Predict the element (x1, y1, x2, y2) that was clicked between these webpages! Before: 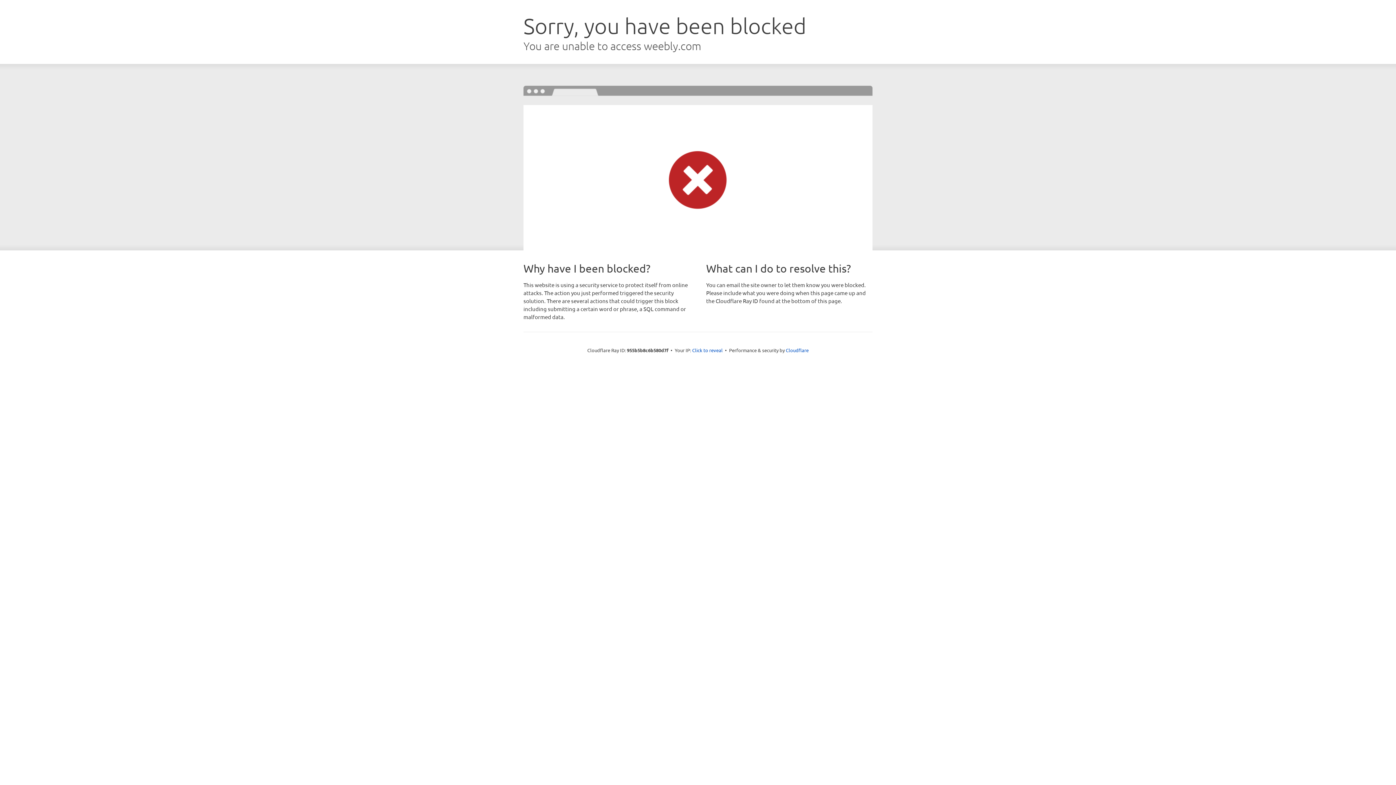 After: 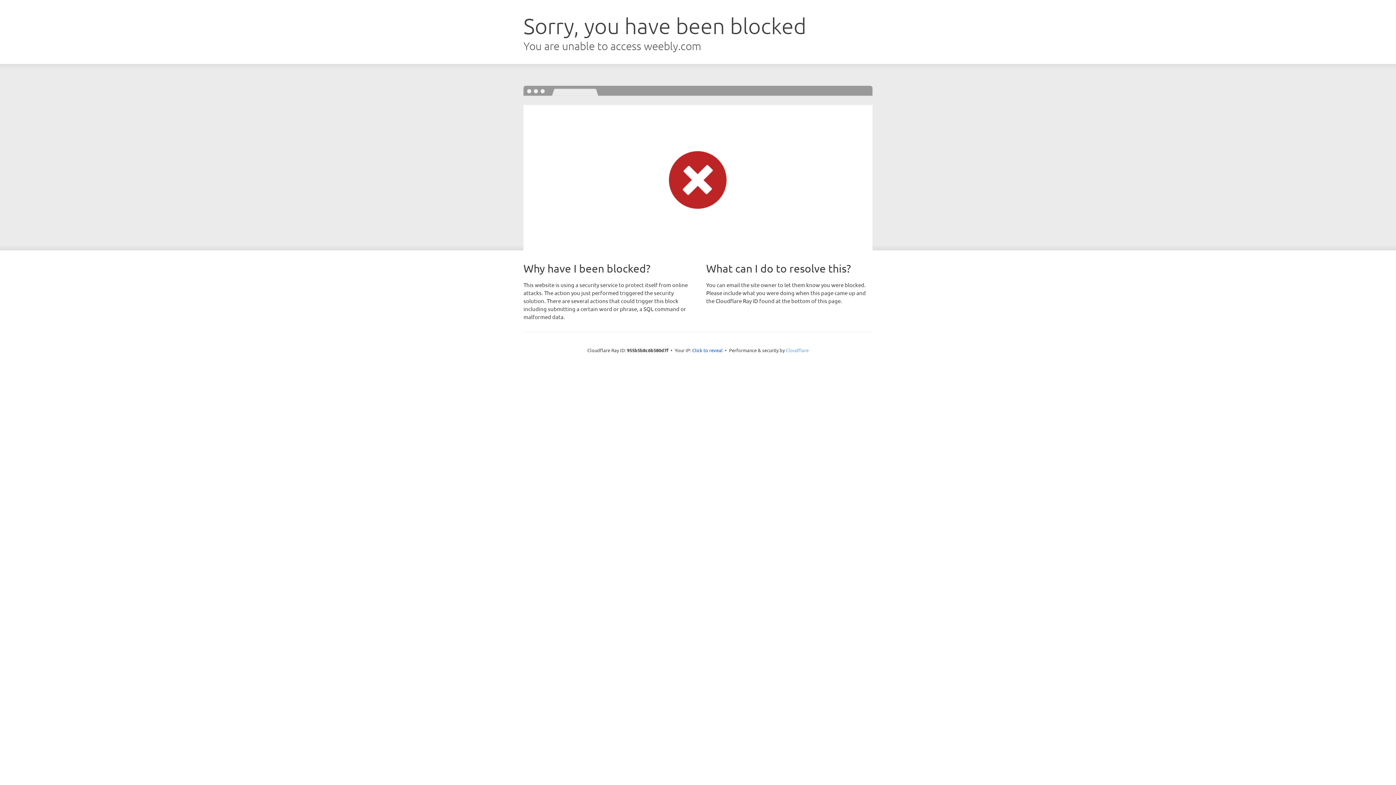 Action: bbox: (786, 347, 808, 353) label: Cloudflare